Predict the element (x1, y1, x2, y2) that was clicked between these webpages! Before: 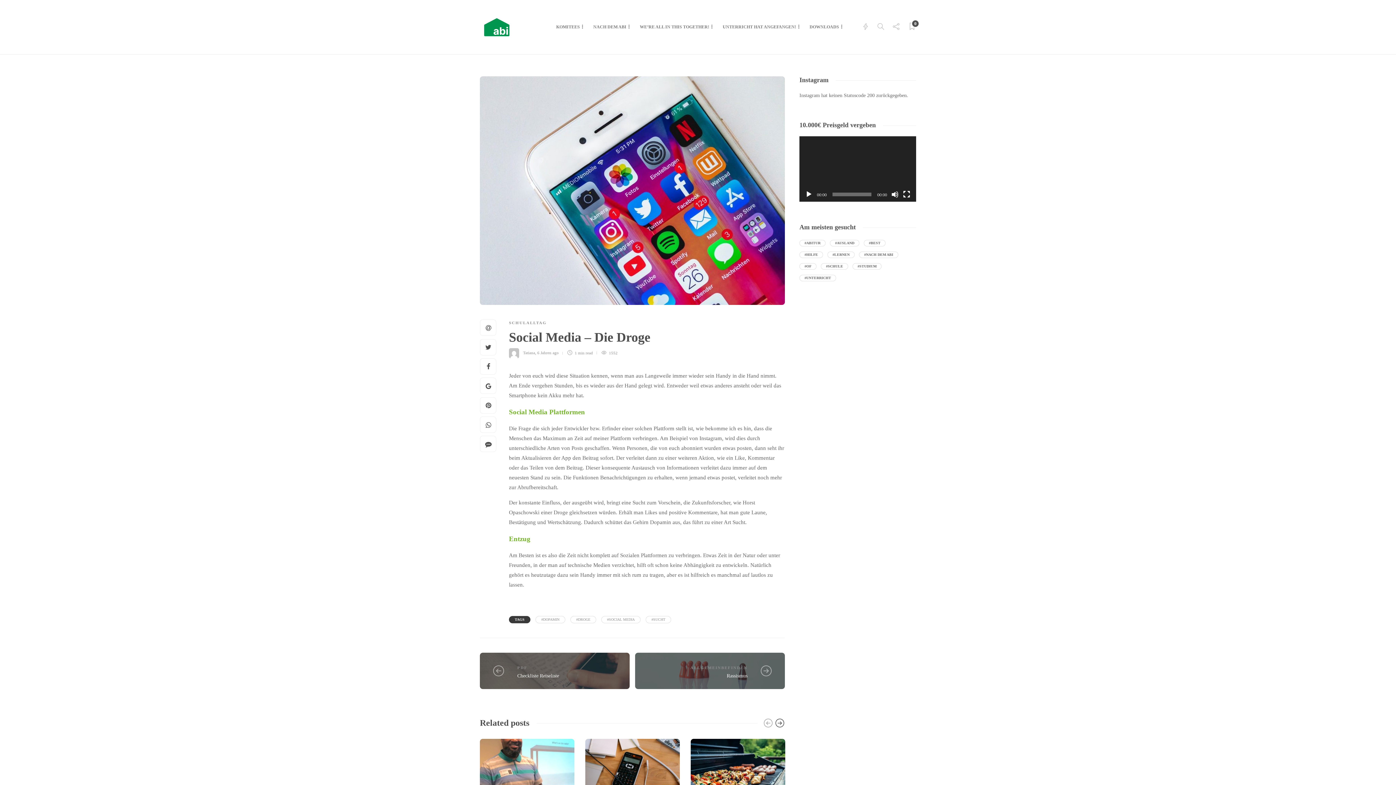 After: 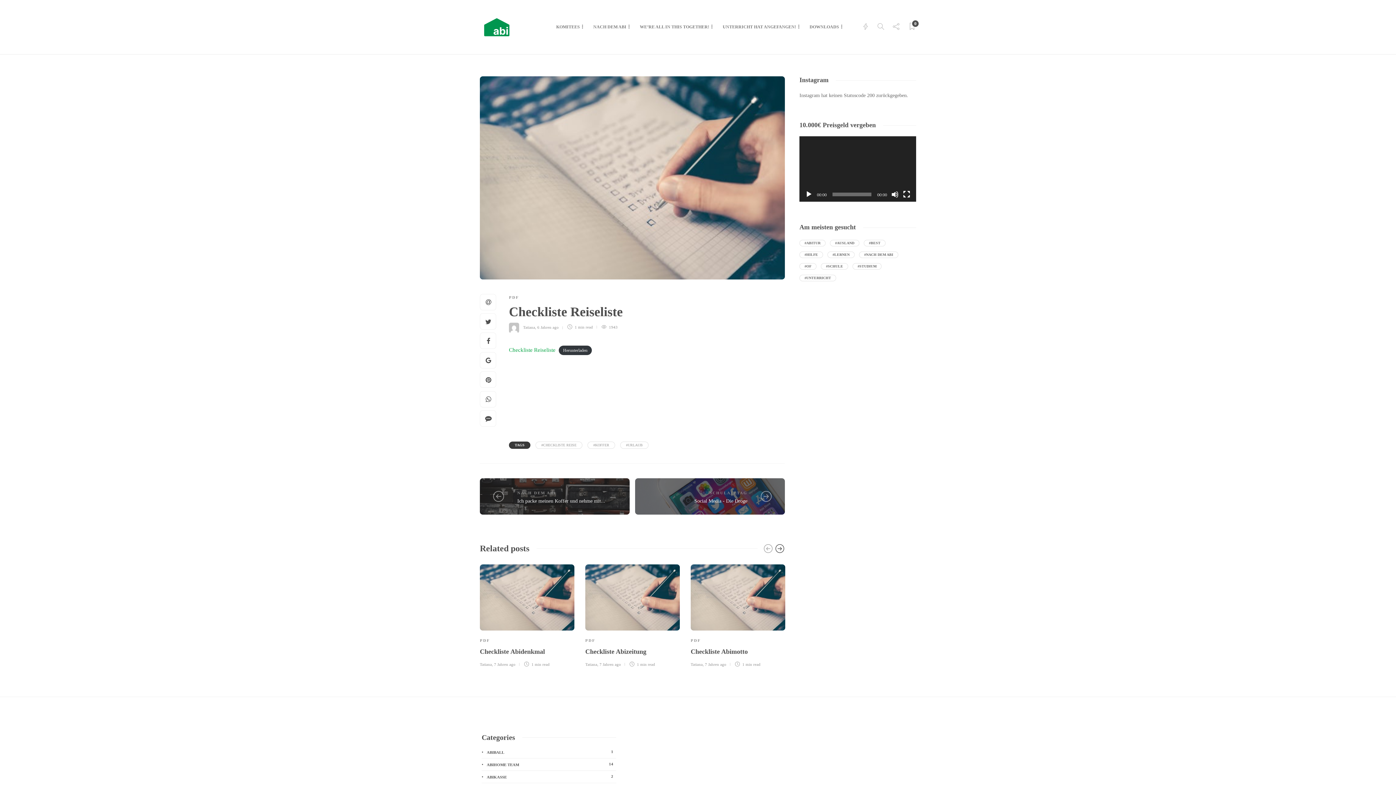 Action: bbox: (480, 663, 517, 679)